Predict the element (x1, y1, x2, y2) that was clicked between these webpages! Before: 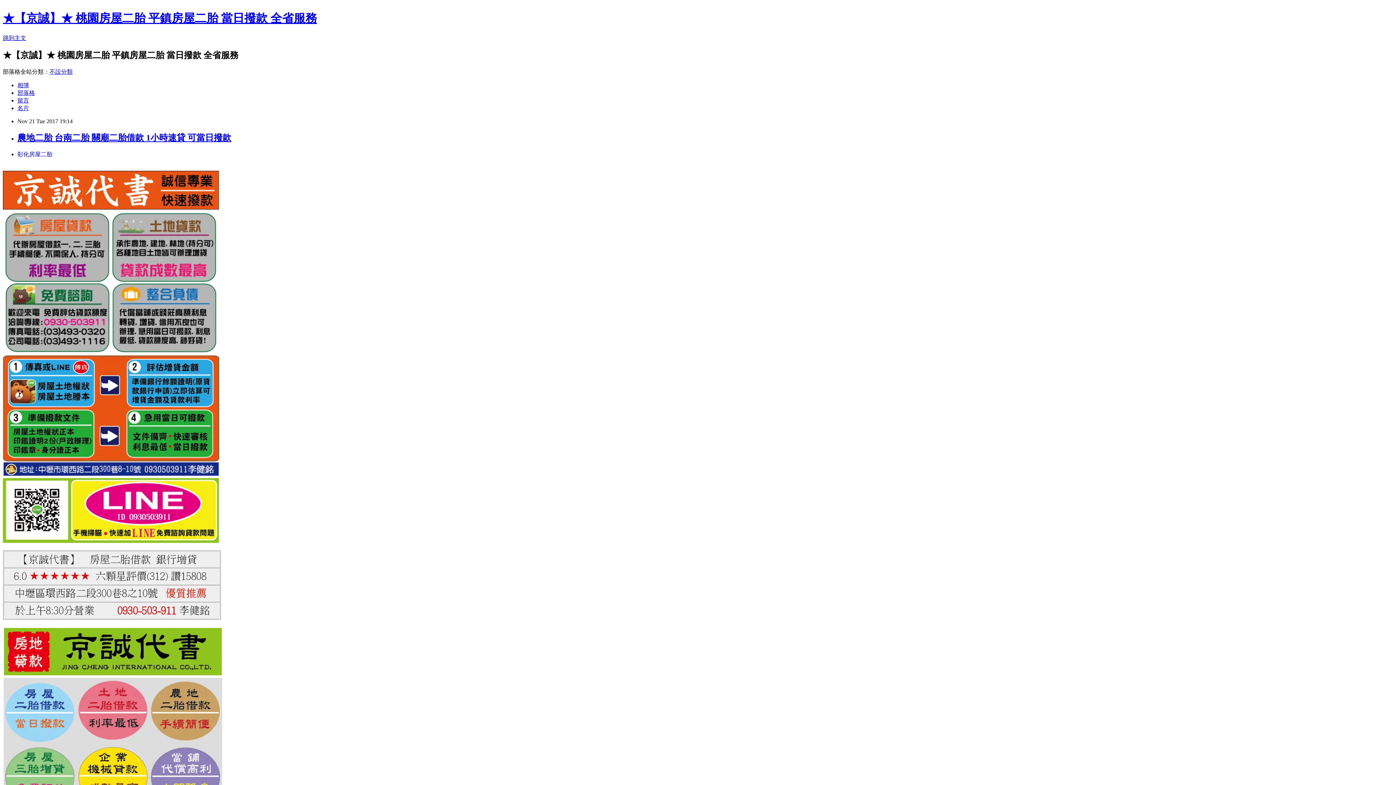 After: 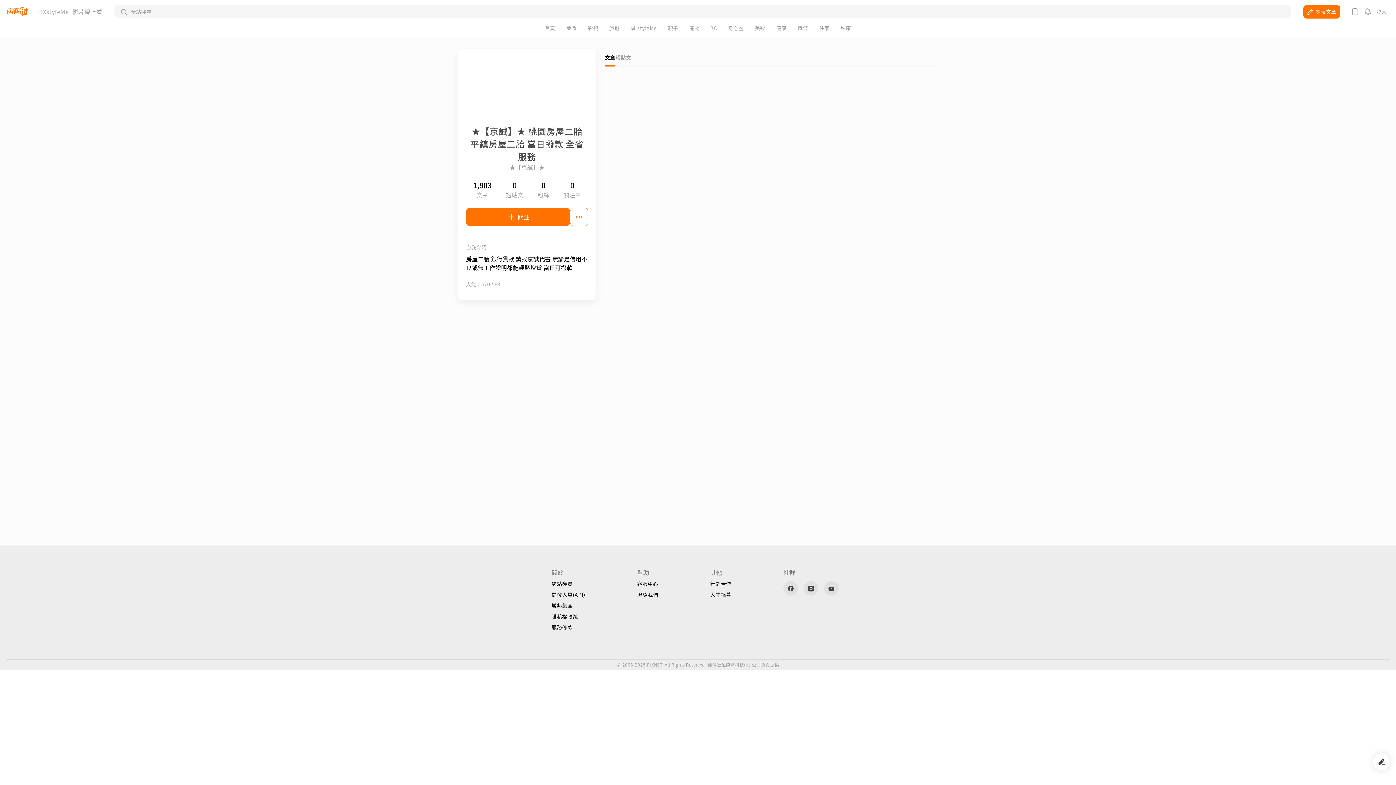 Action: bbox: (17, 104, 29, 111) label: 名片